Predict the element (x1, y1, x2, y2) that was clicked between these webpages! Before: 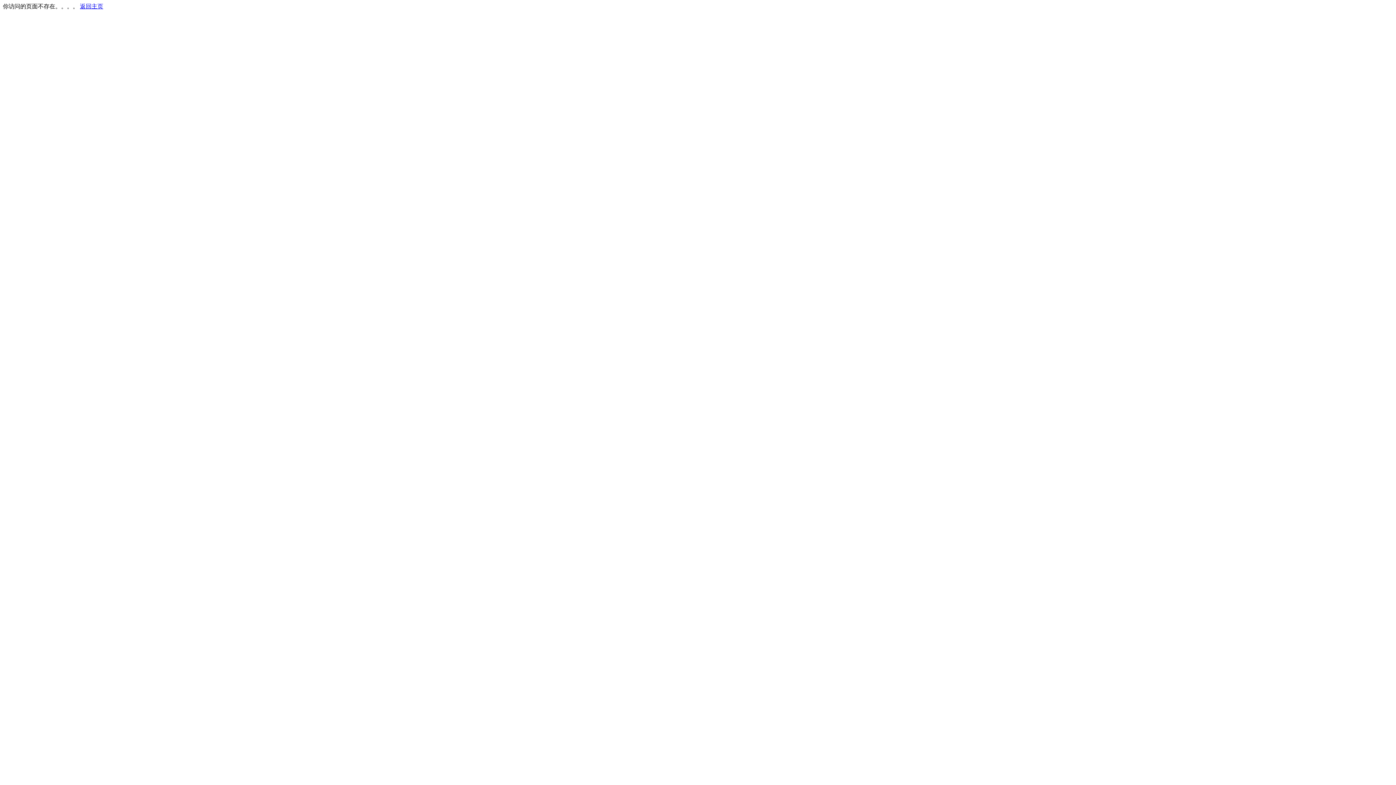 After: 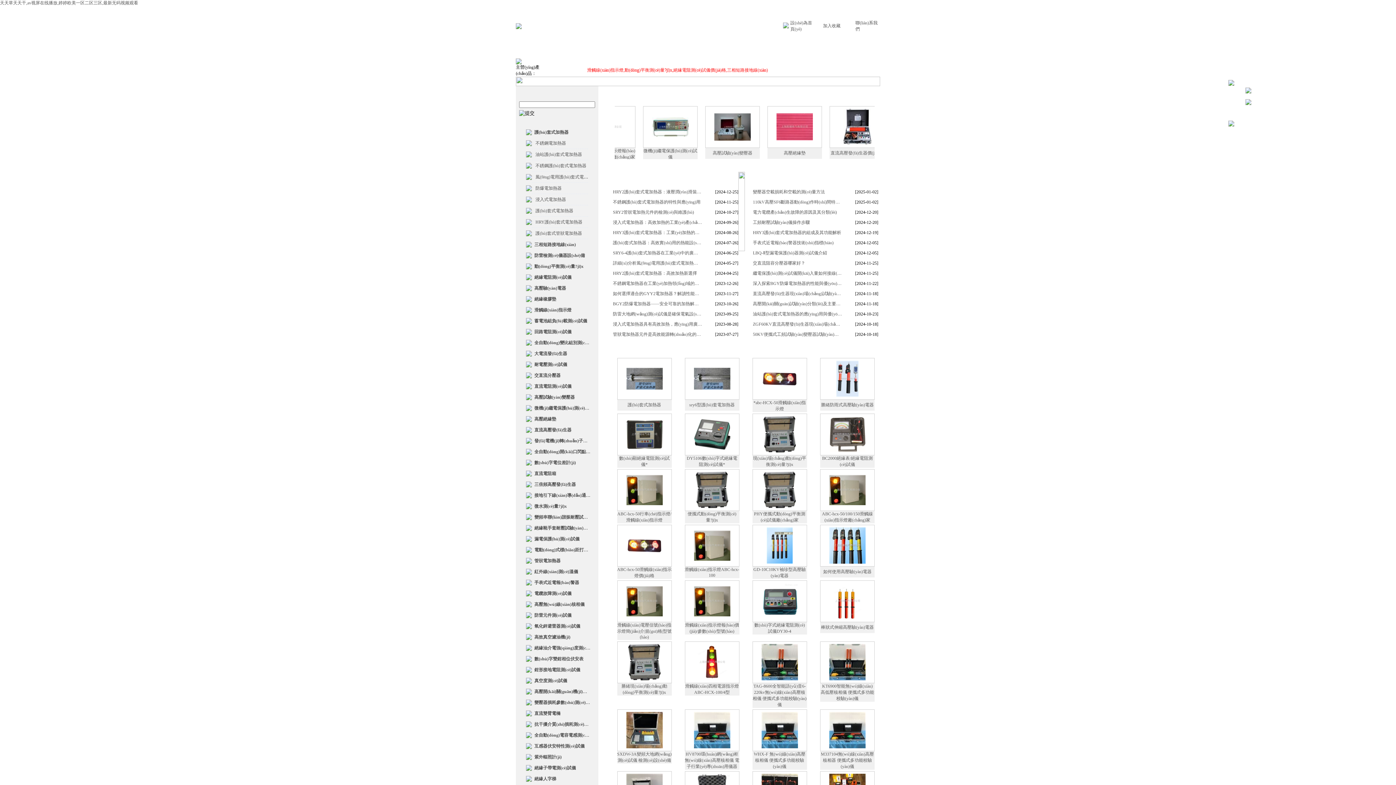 Action: label: 返回主页 bbox: (80, 3, 103, 9)